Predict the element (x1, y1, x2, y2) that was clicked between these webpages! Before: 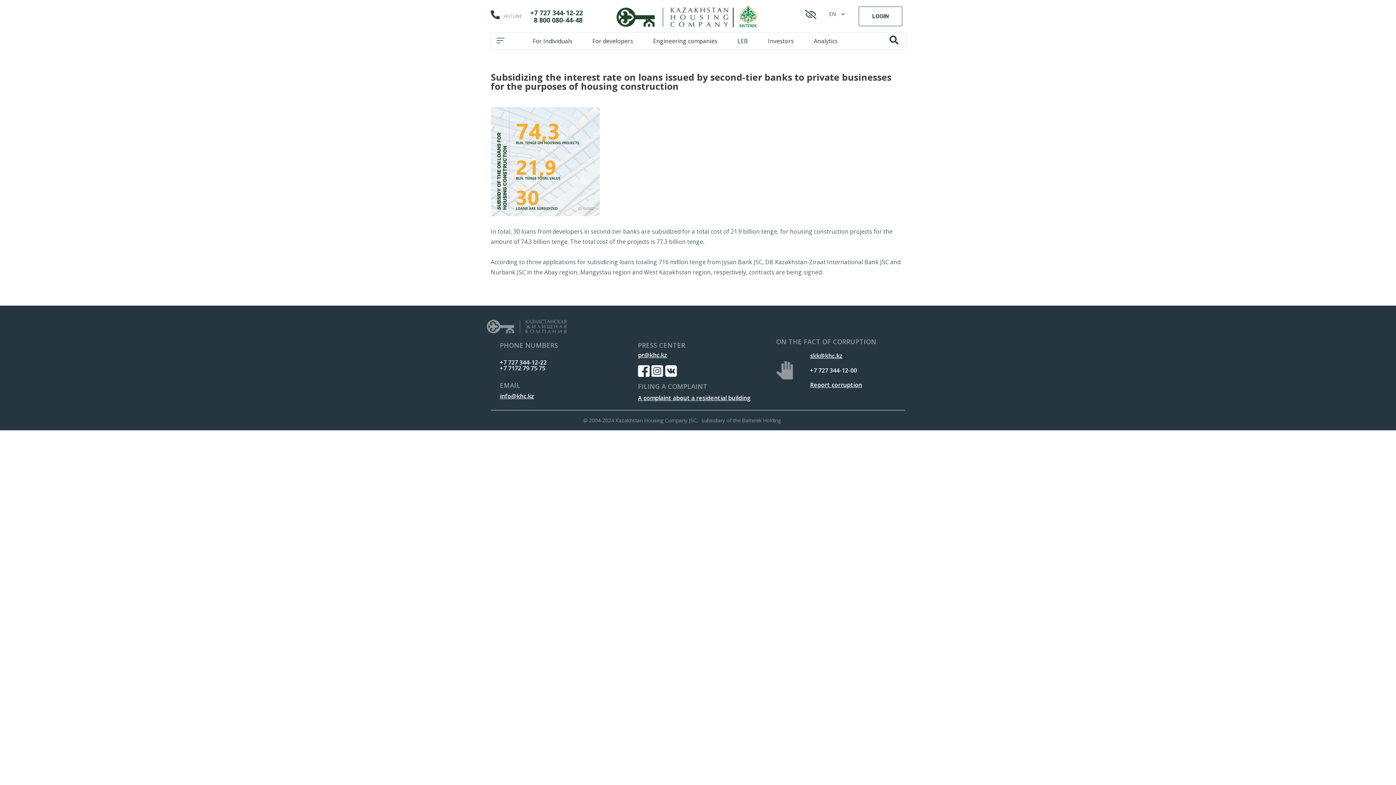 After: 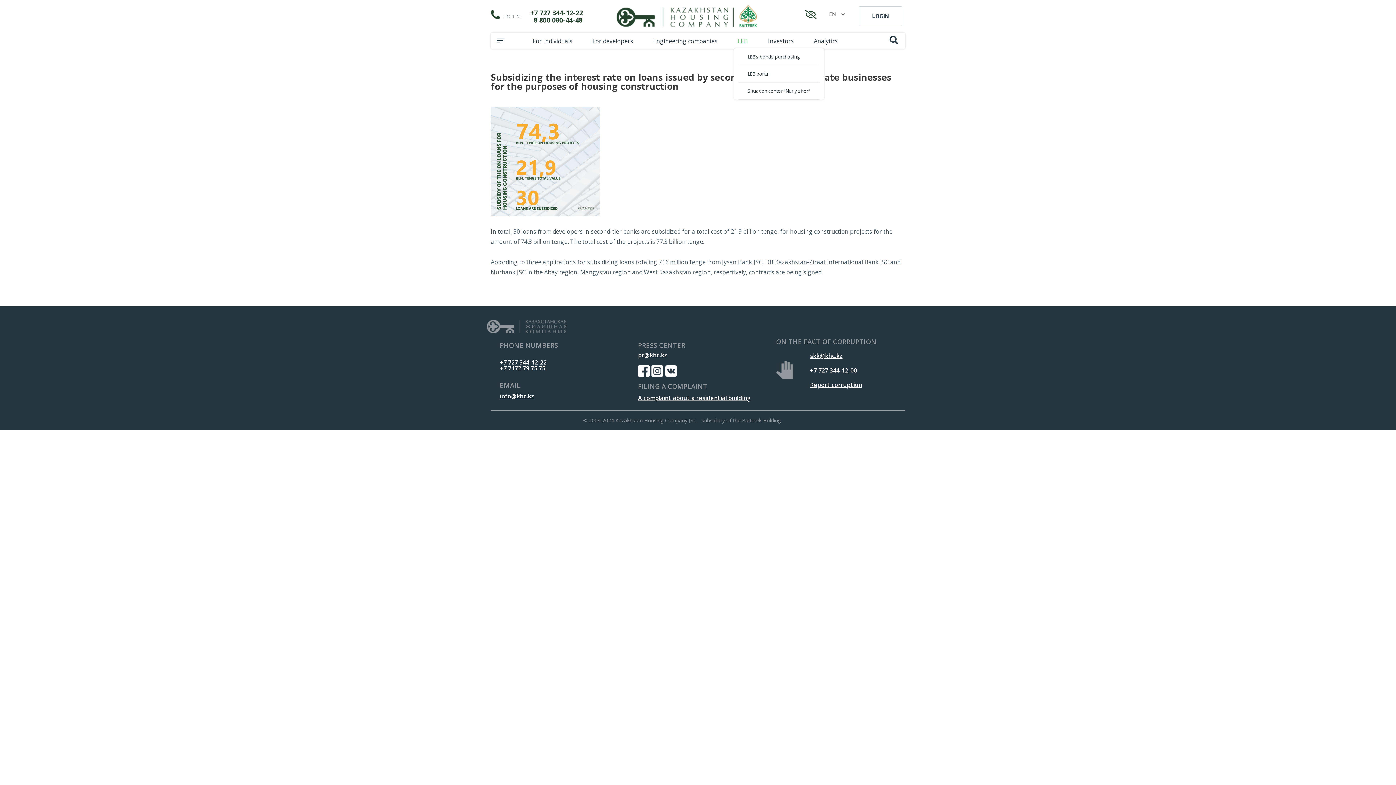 Action: label: LEB bbox: (734, 33, 755, 48)